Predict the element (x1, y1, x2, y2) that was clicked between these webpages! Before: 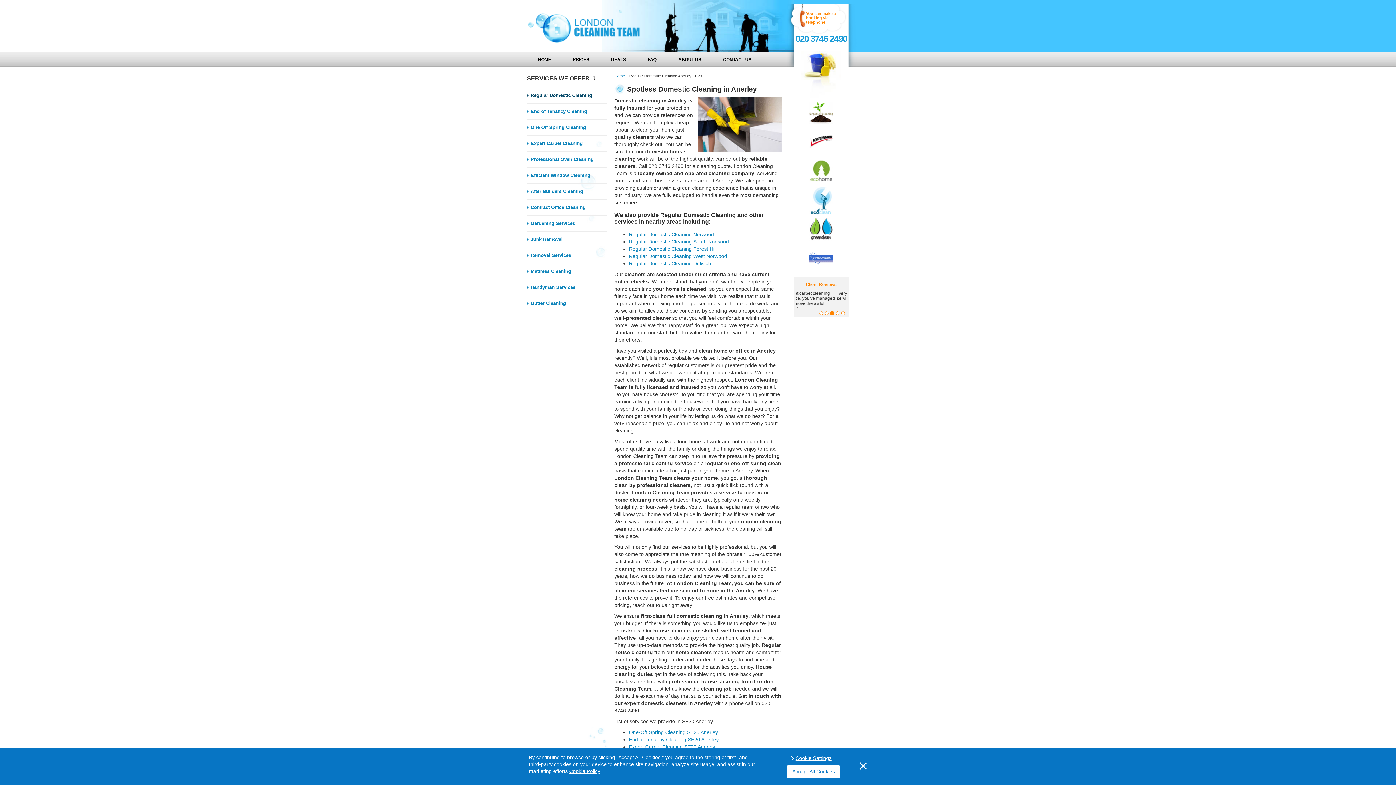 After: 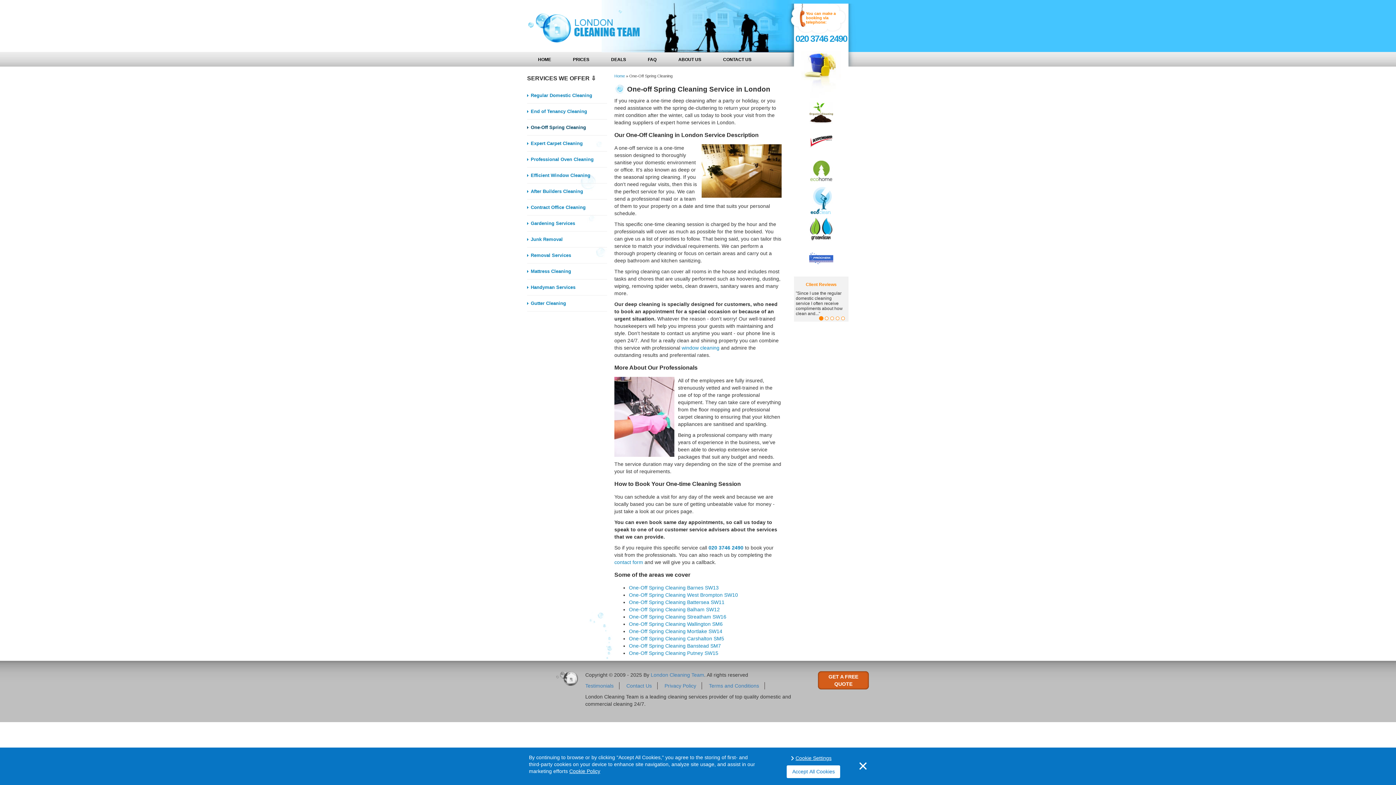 Action: label: One-Off Spring Cleaning bbox: (527, 119, 607, 135)